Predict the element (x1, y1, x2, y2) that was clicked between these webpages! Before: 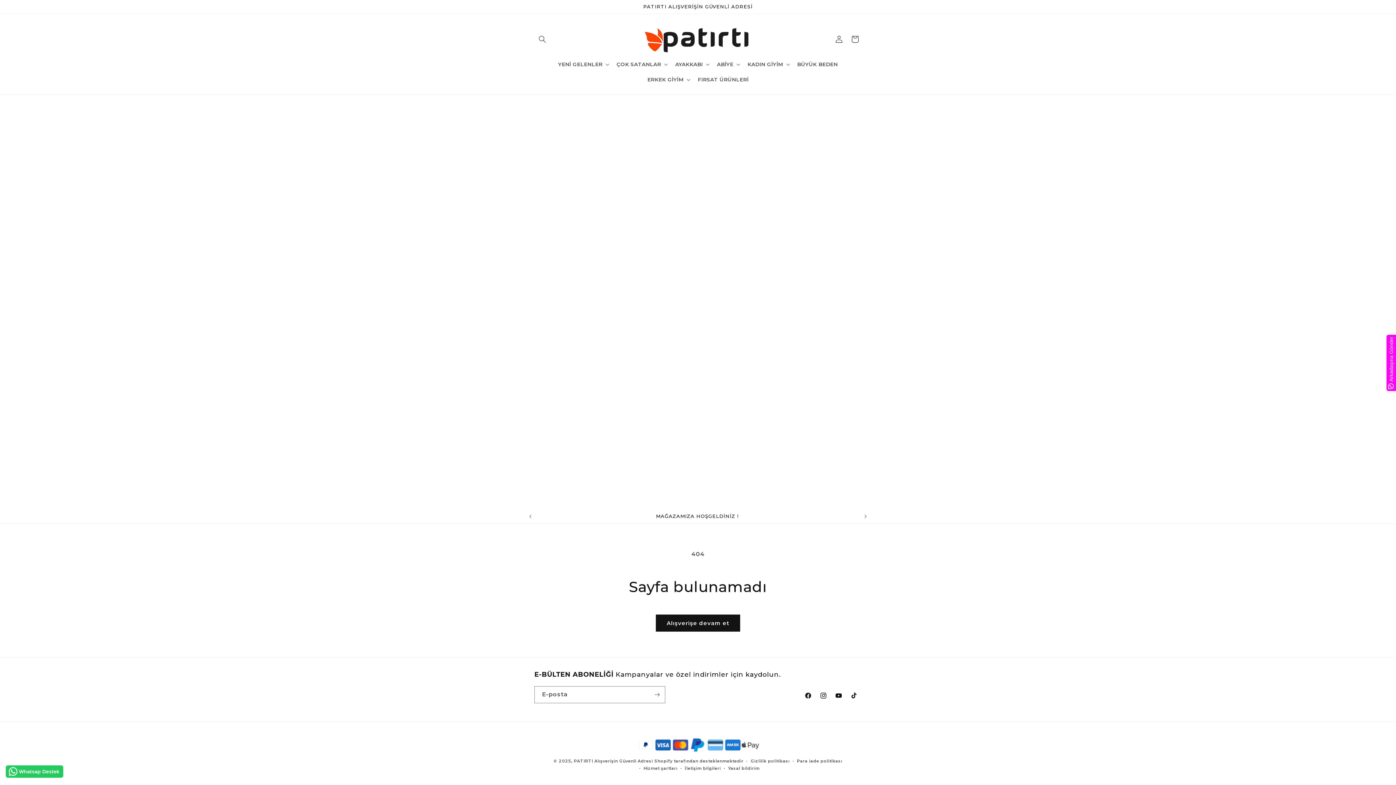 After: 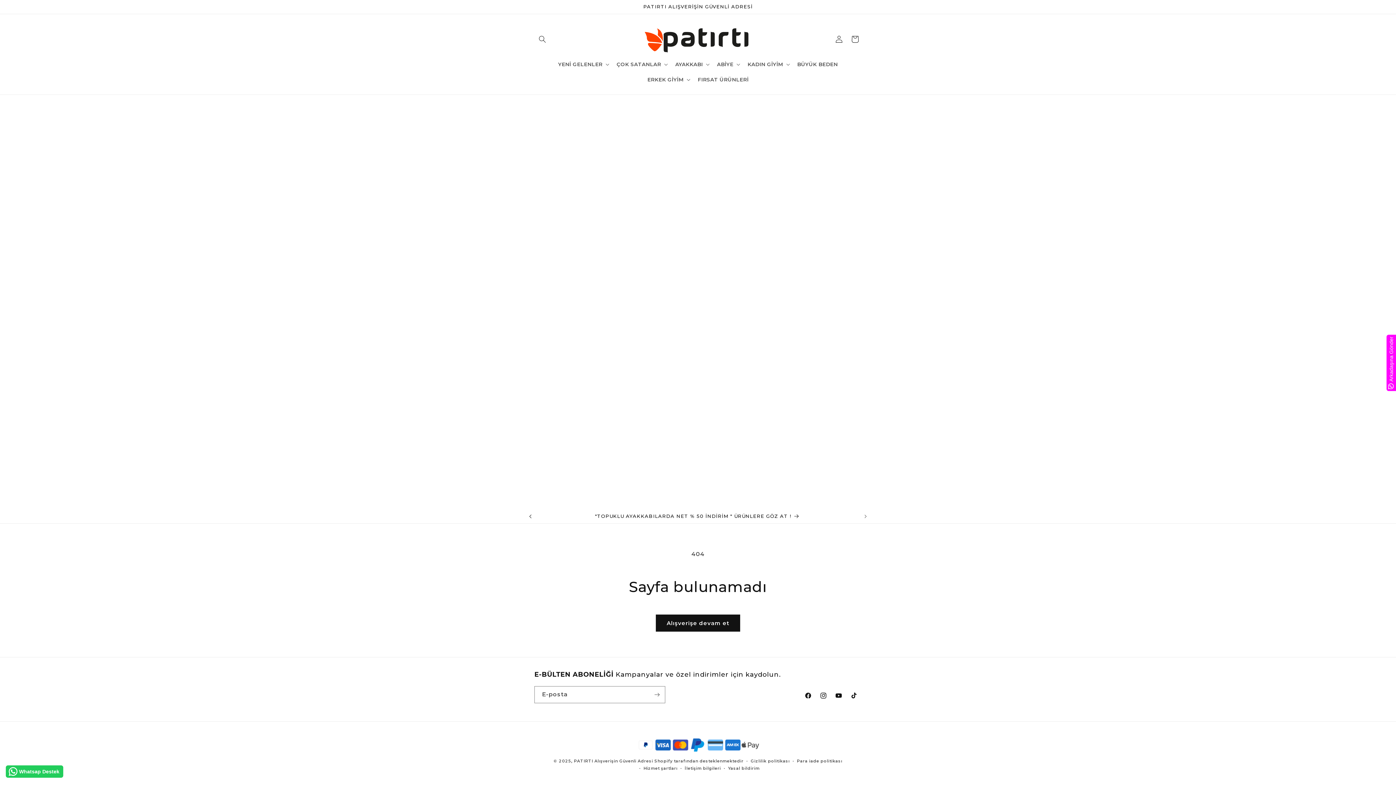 Action: label: Önceki duyuru bbox: (522, 509, 538, 523)